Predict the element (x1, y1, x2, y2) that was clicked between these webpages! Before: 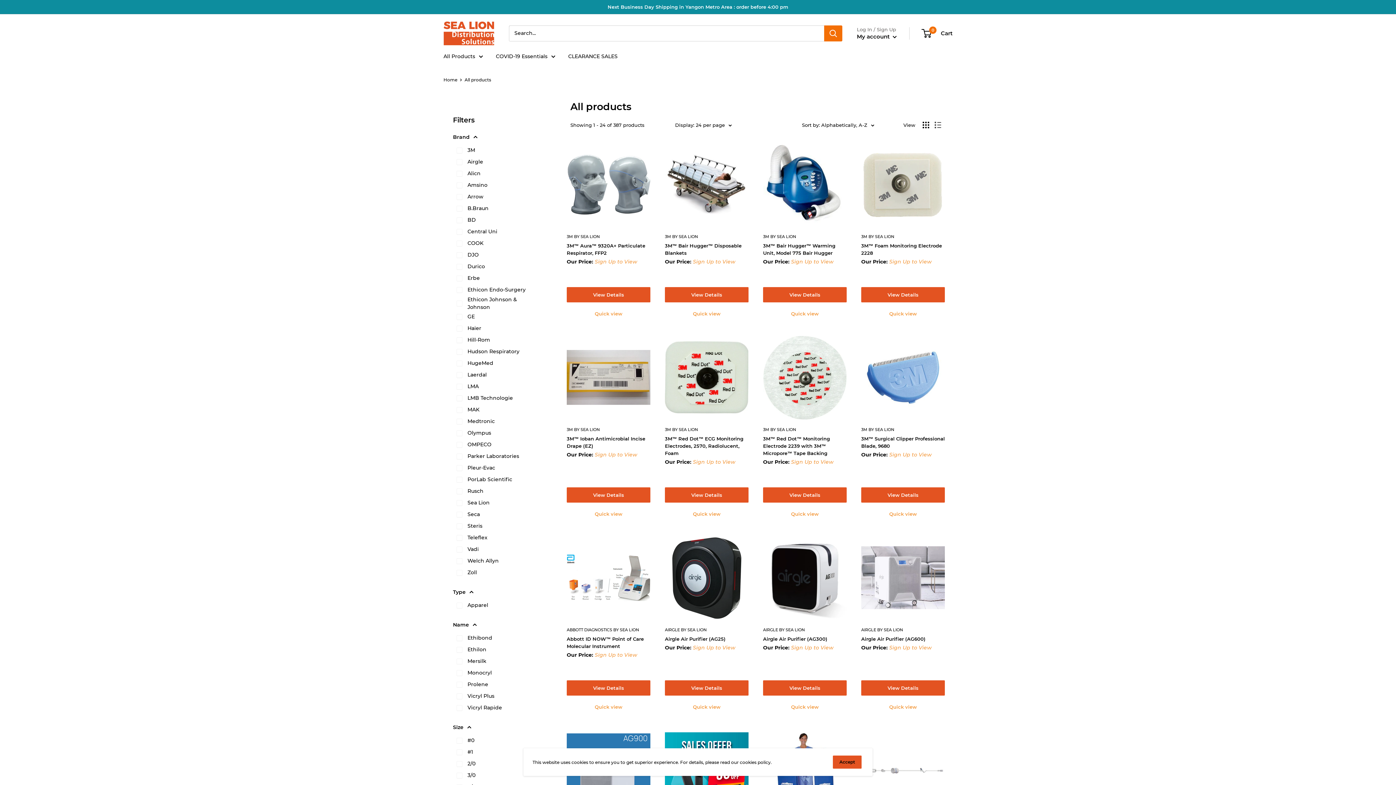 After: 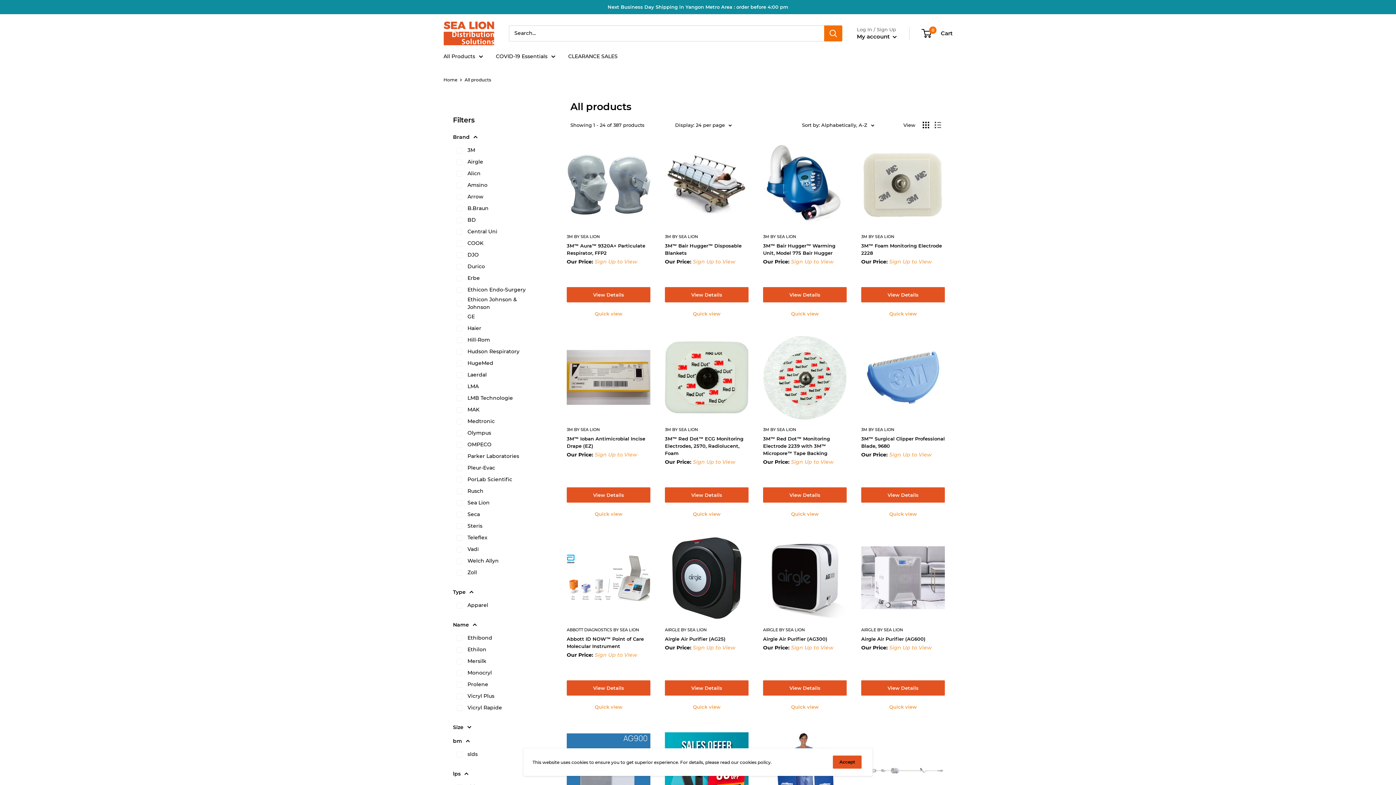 Action: bbox: (453, 722, 538, 732) label: Size